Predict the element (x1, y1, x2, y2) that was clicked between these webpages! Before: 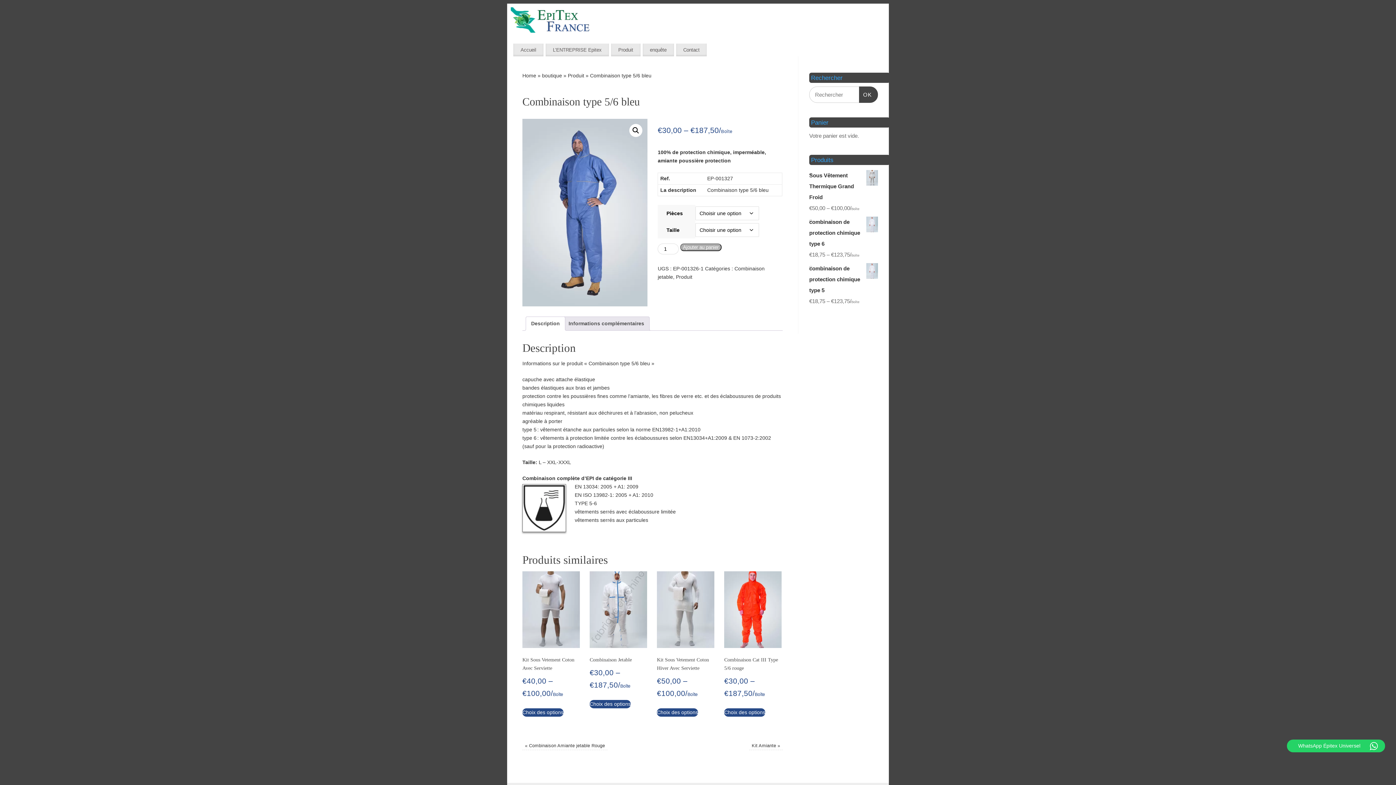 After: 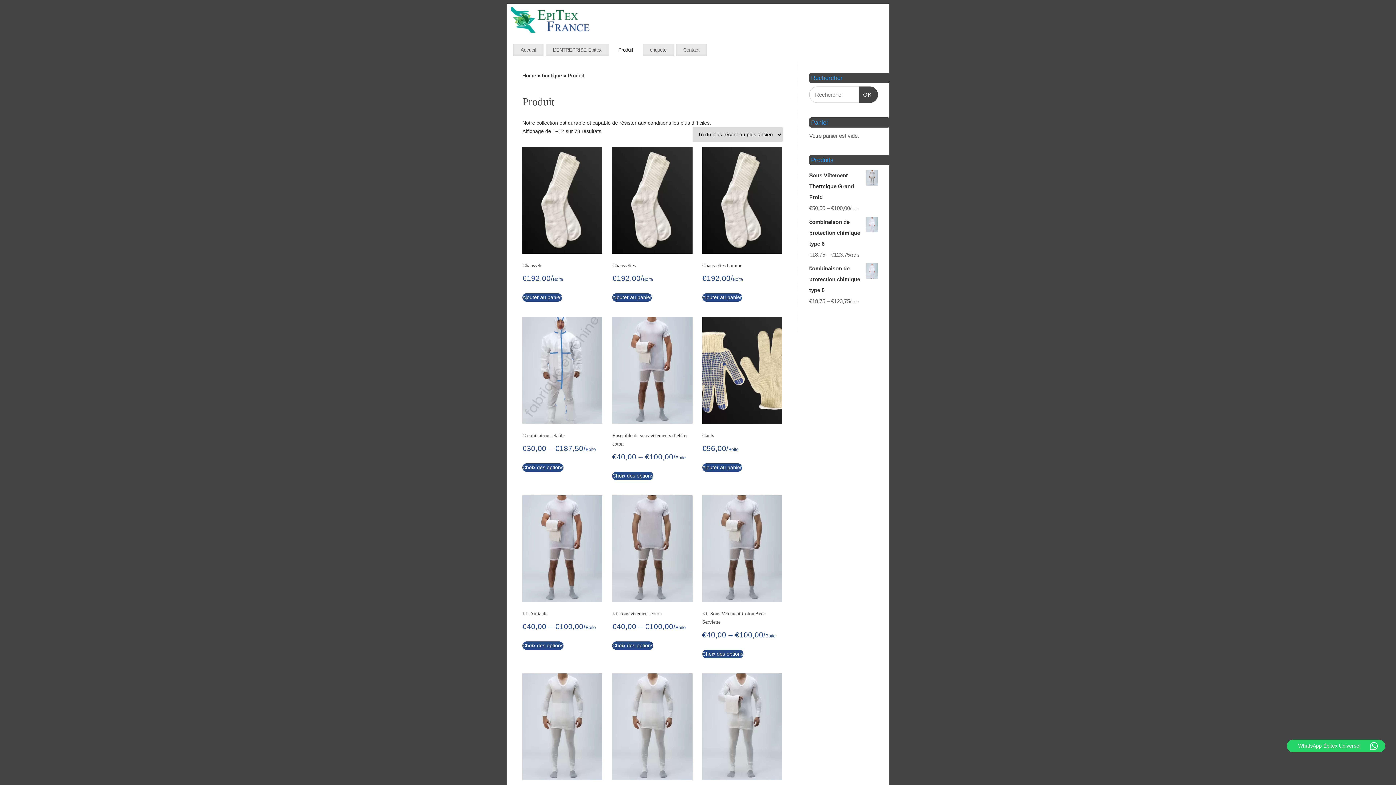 Action: label: Produit bbox: (611, 43, 640, 56)